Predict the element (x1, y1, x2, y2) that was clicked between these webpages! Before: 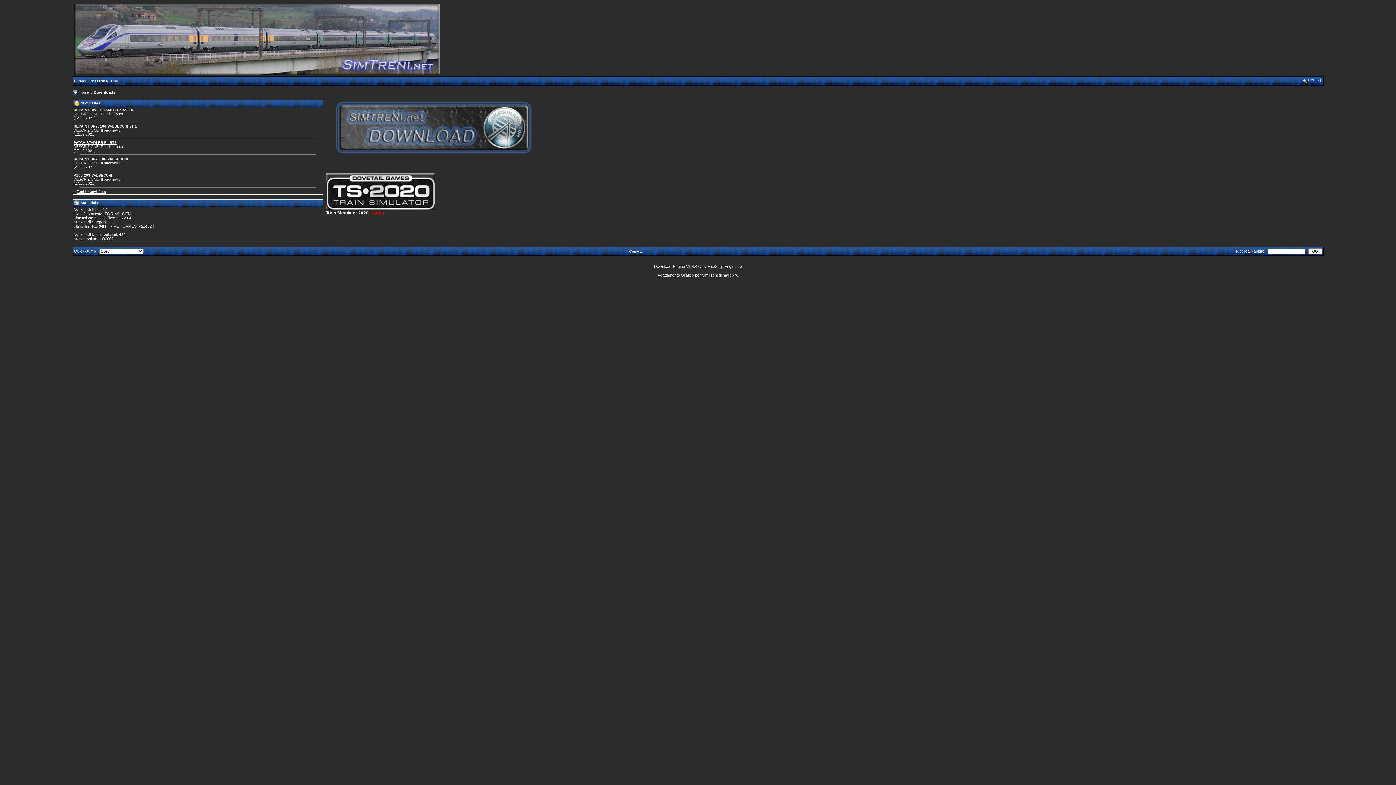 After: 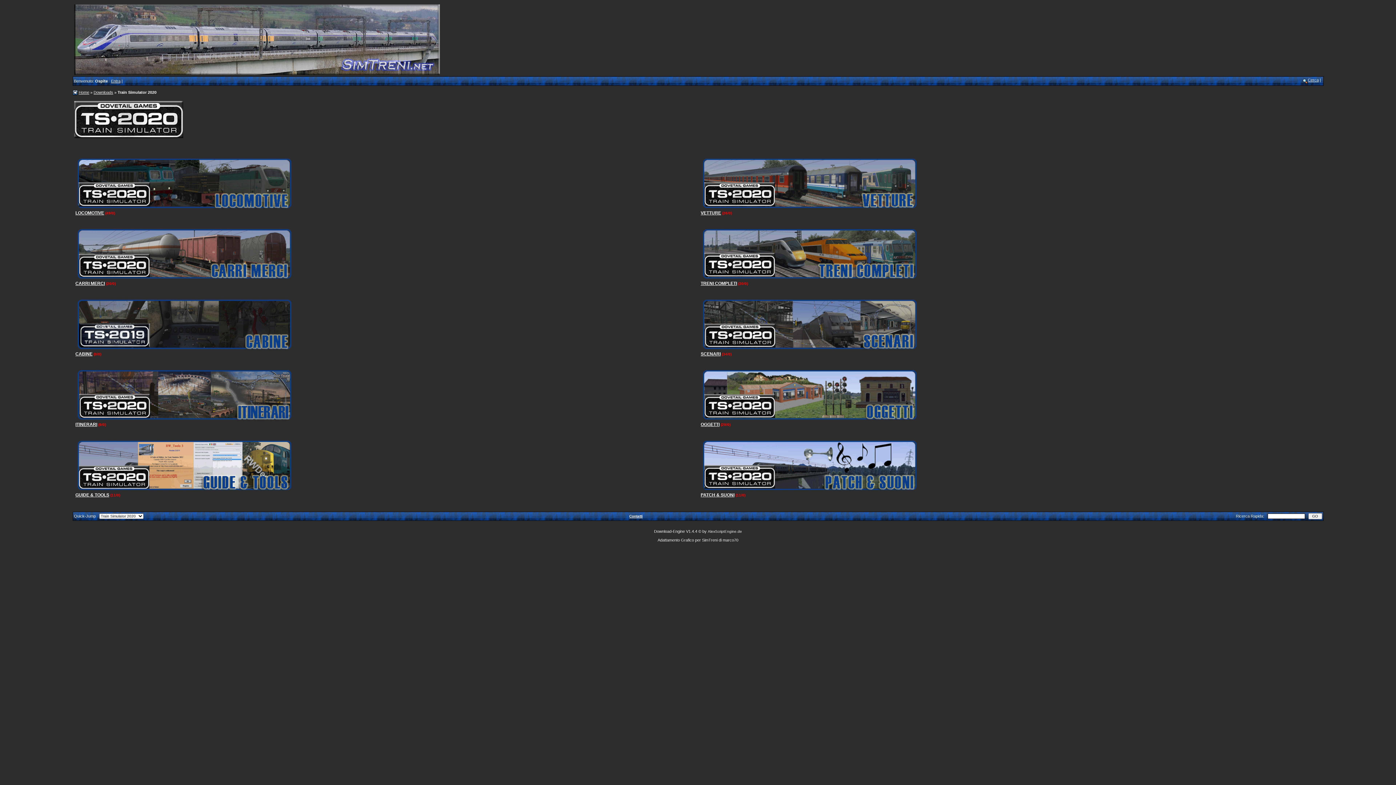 Action: bbox: (326, 210, 368, 215) label: Train Simulator 2020